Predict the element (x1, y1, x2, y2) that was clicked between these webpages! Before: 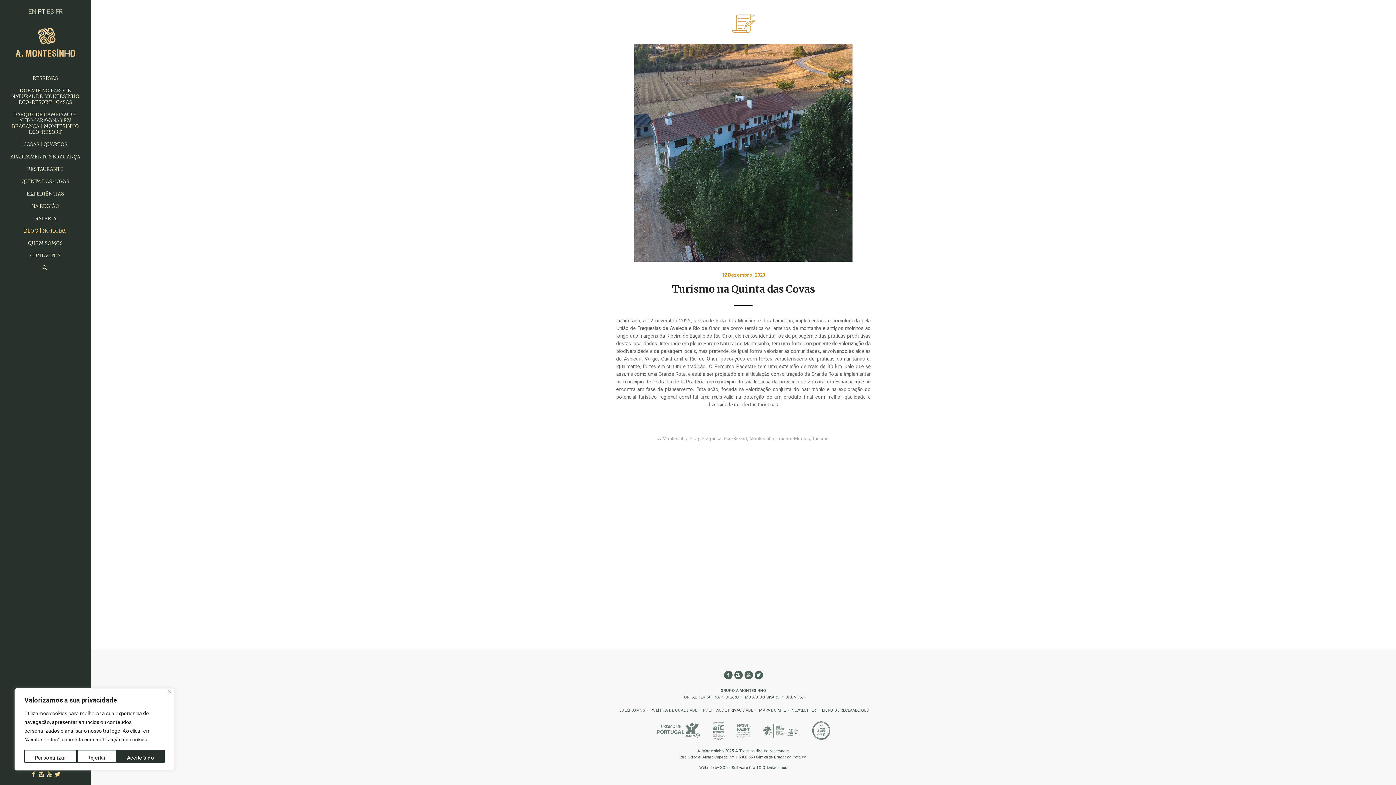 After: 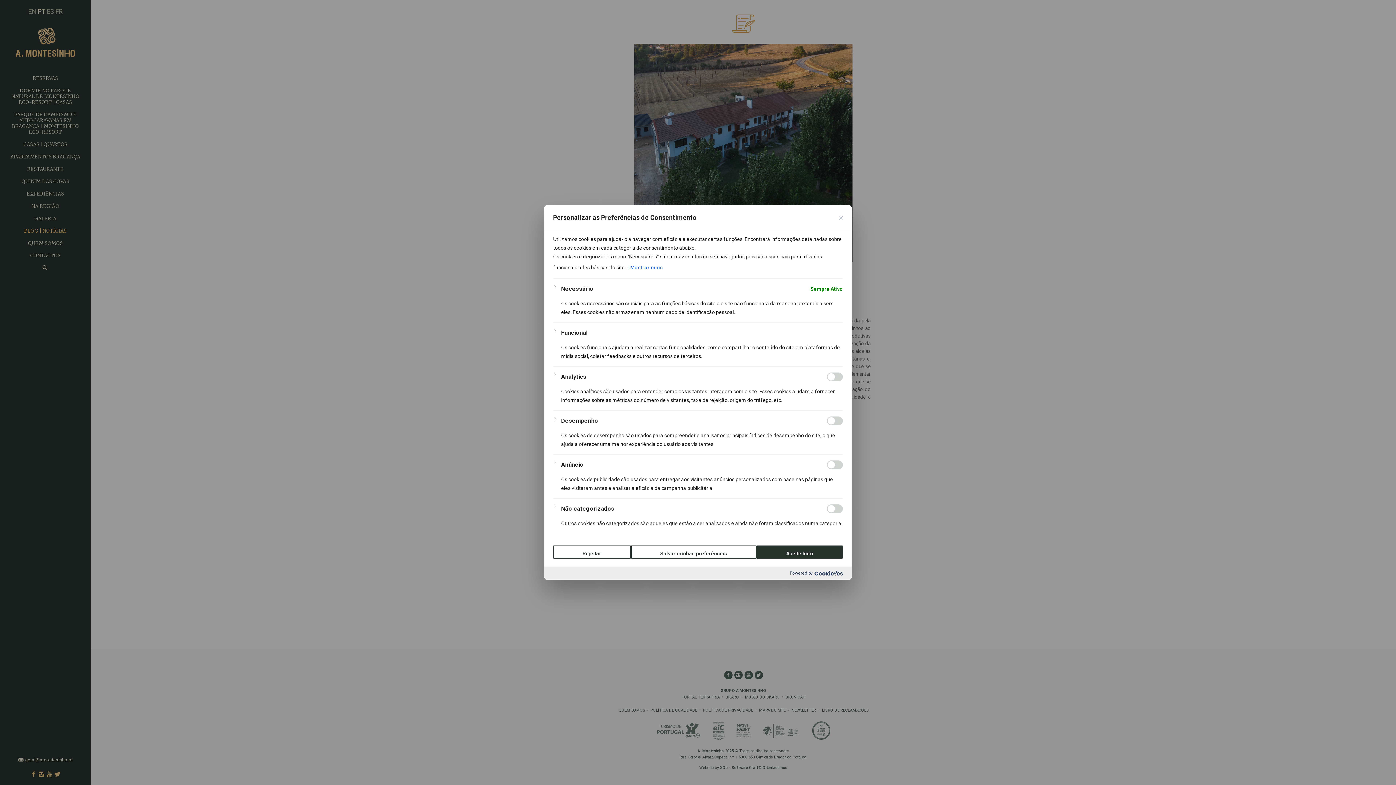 Action: bbox: (24, 750, 76, 763) label: Personalizar